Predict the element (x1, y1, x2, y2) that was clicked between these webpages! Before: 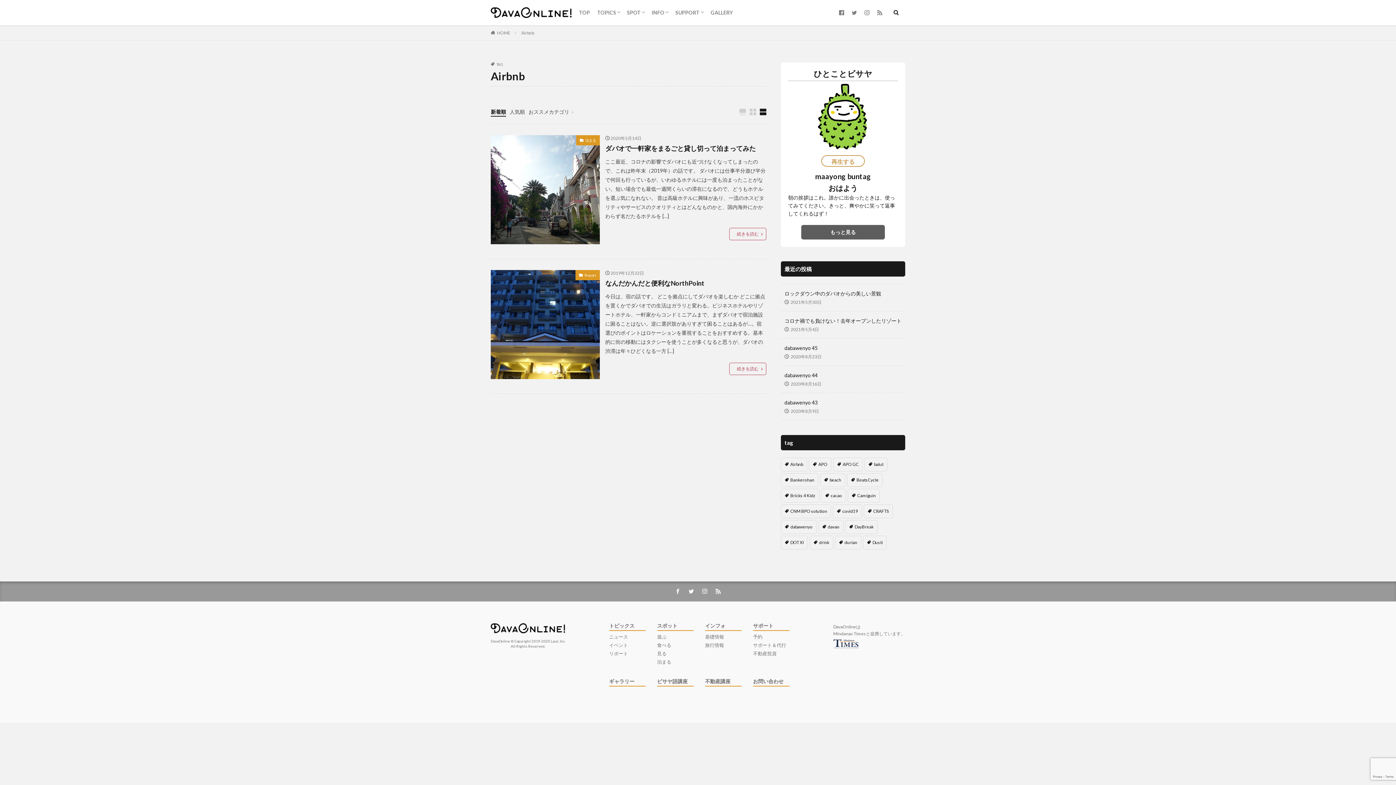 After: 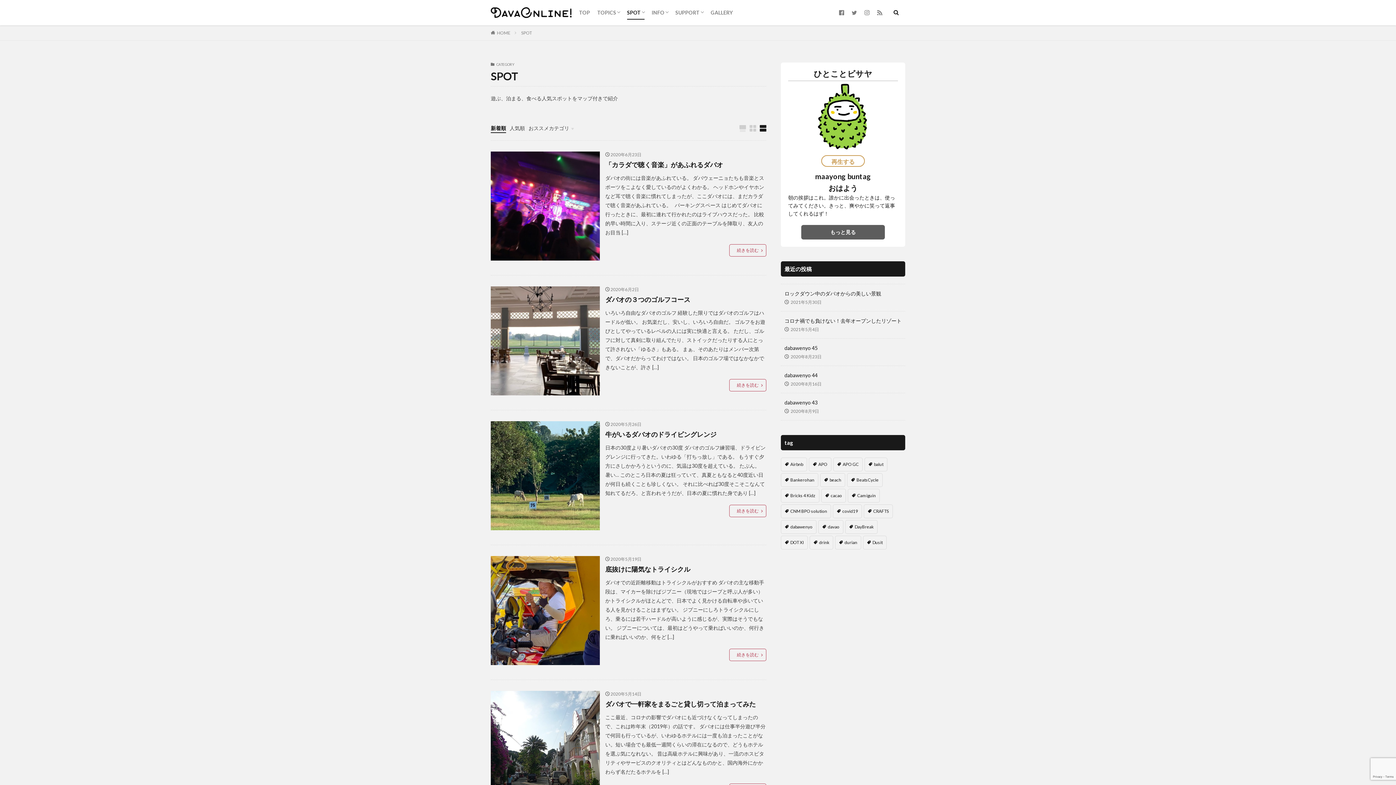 Action: label: スポット bbox: (657, 623, 693, 631)